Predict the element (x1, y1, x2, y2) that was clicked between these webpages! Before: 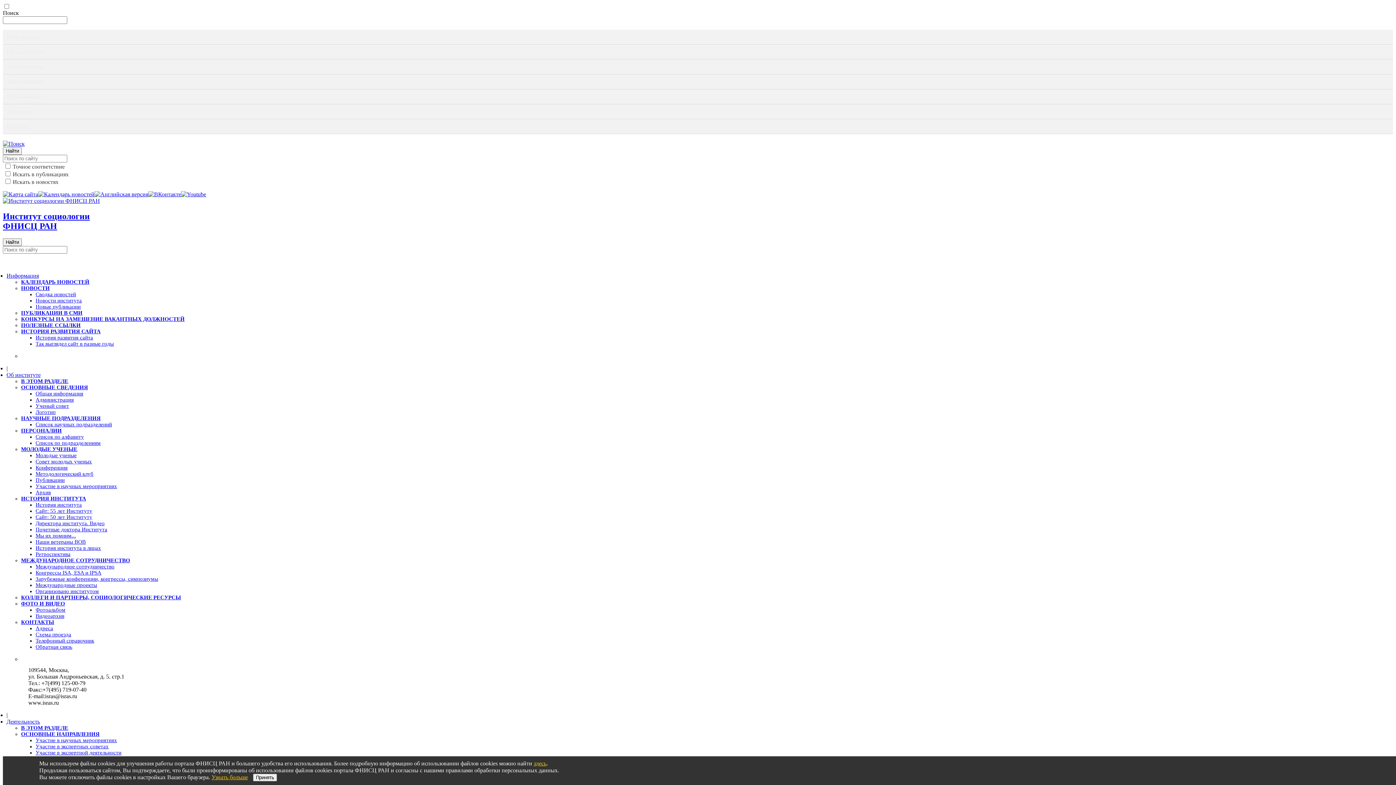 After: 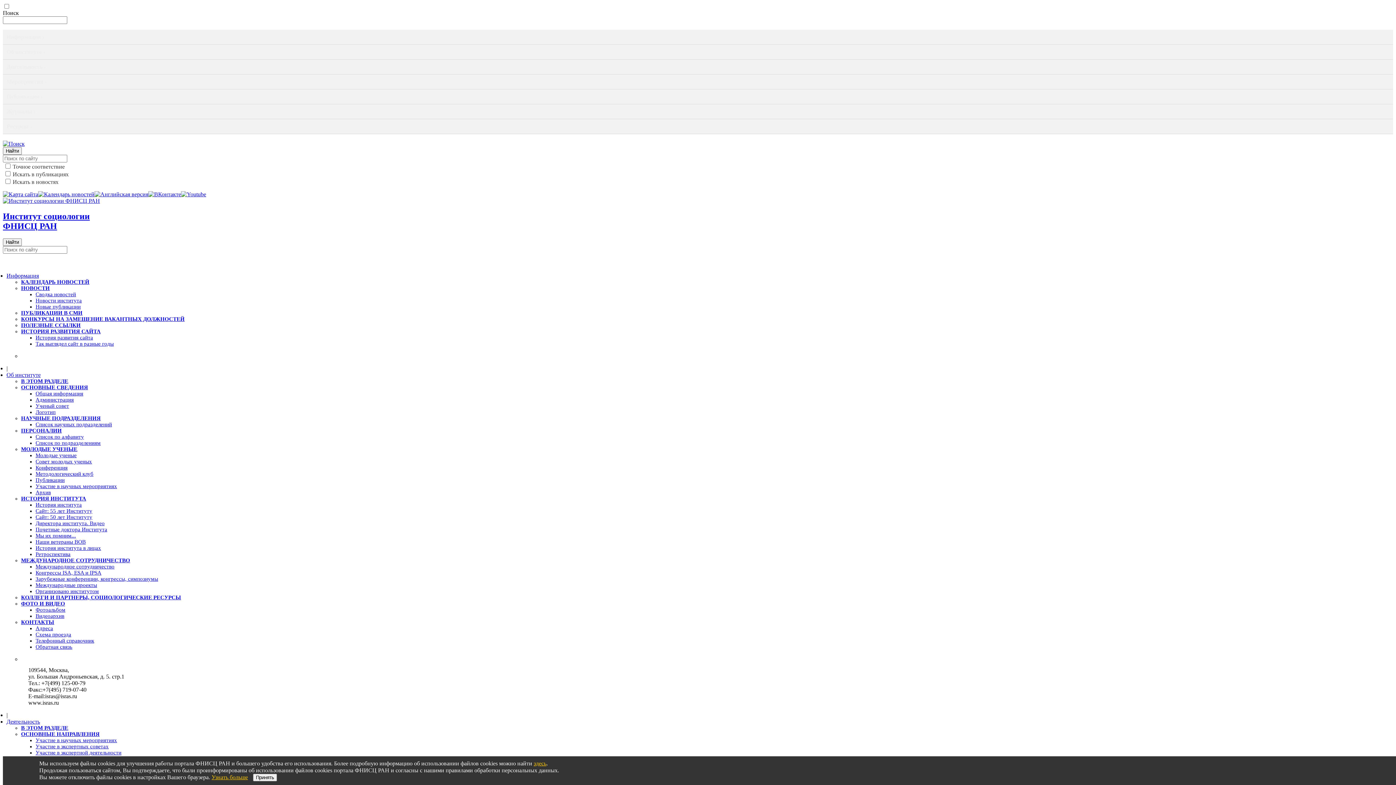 Action: bbox: (35, 477, 64, 483) label: Публикации